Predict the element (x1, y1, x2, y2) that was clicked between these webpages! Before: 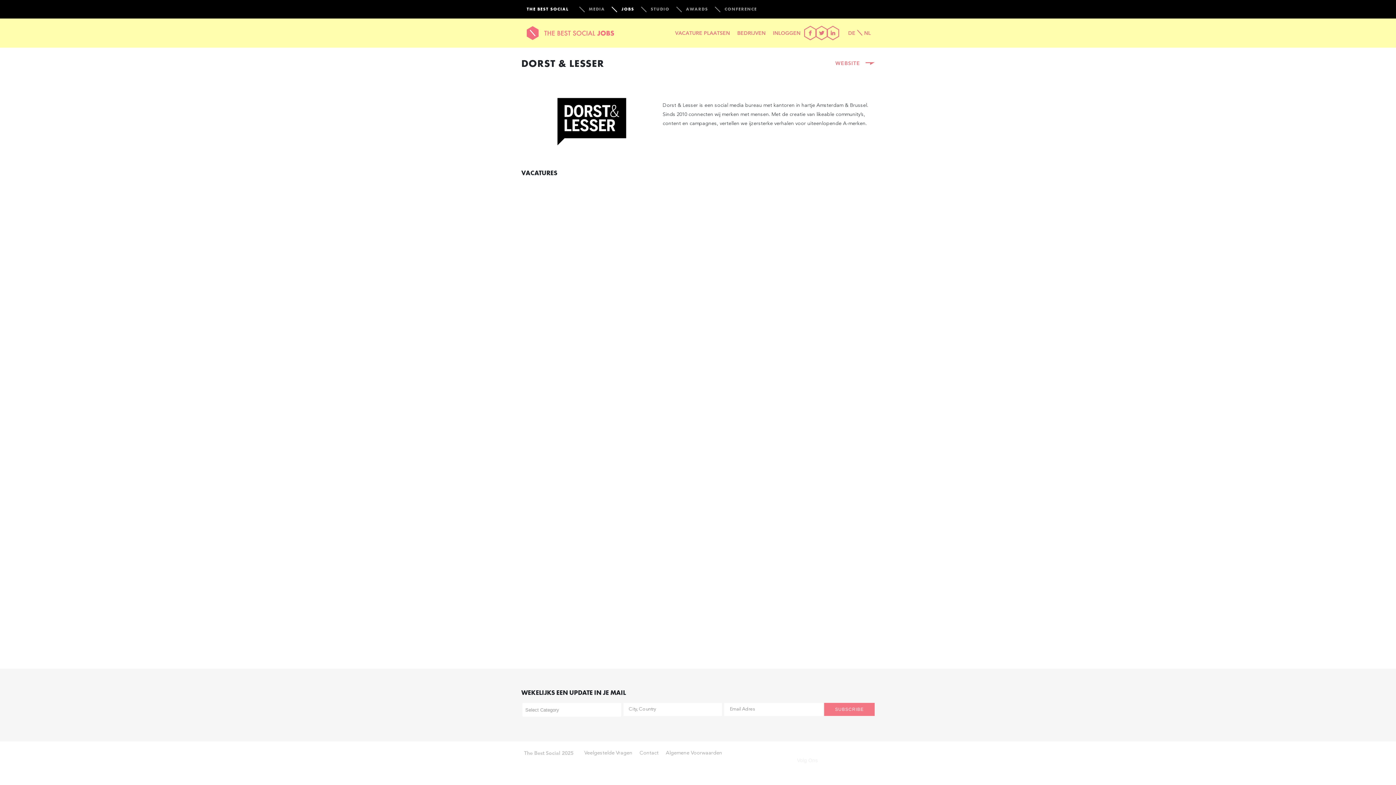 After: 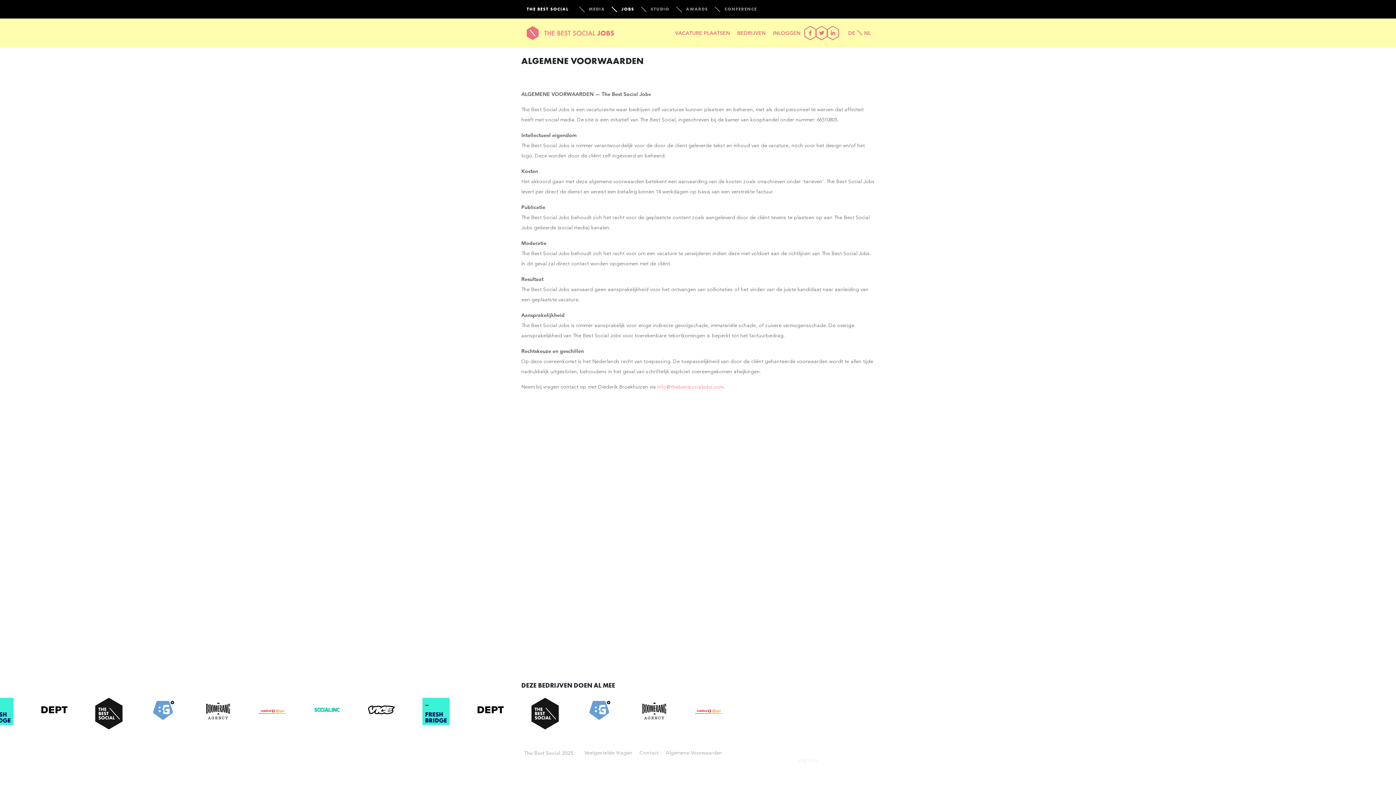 Action: label: Algemene Voorwaarden bbox: (666, 750, 722, 756)